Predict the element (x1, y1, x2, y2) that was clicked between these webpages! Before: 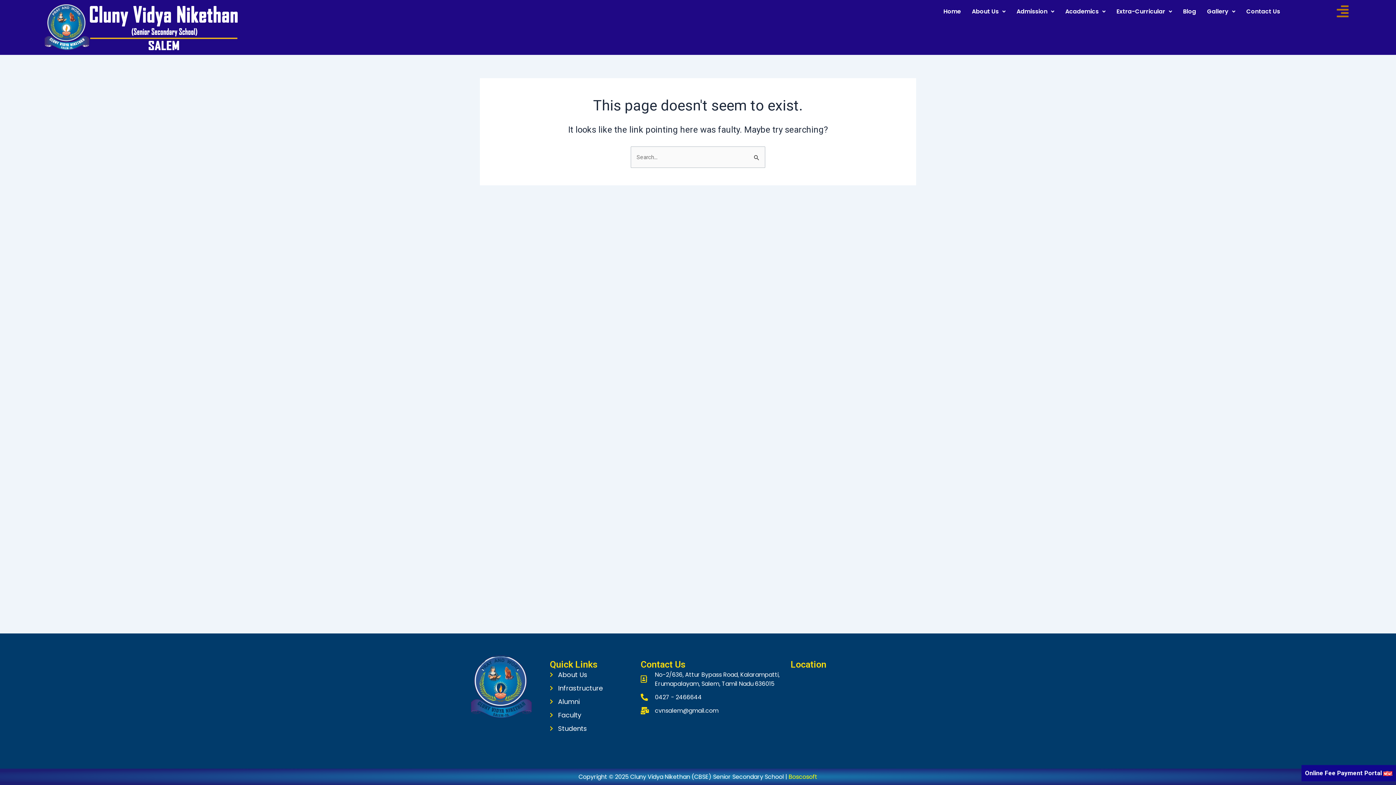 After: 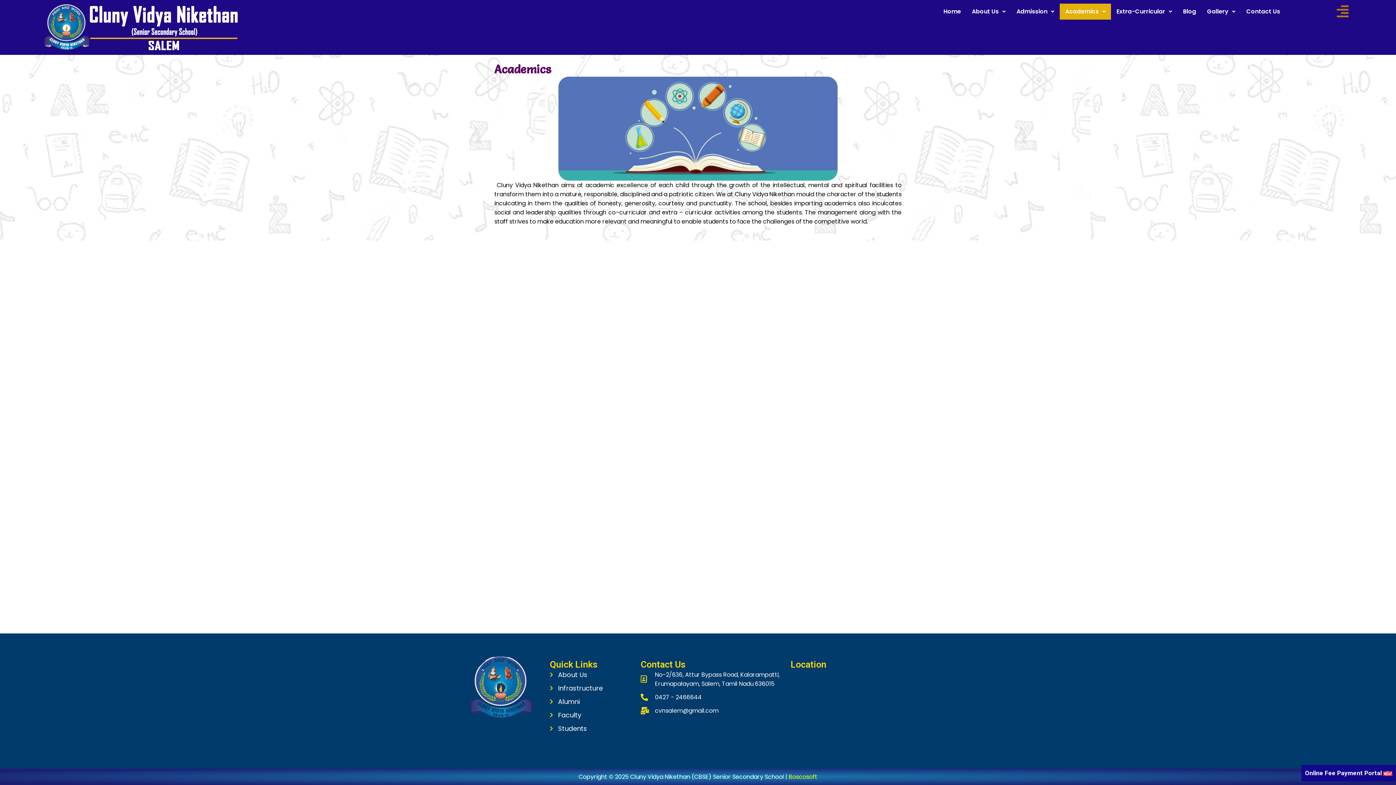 Action: bbox: (1060, 3, 1111, 19) label: Academics